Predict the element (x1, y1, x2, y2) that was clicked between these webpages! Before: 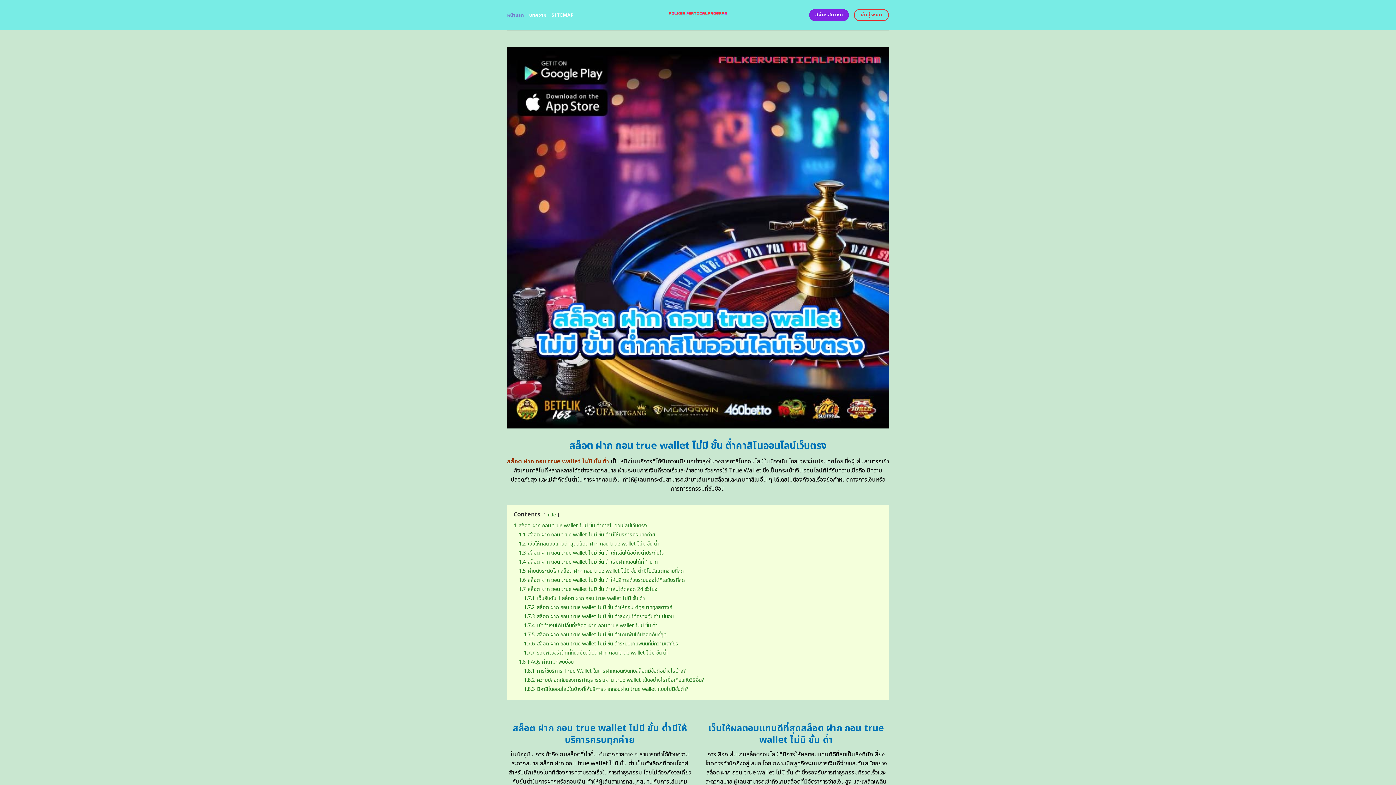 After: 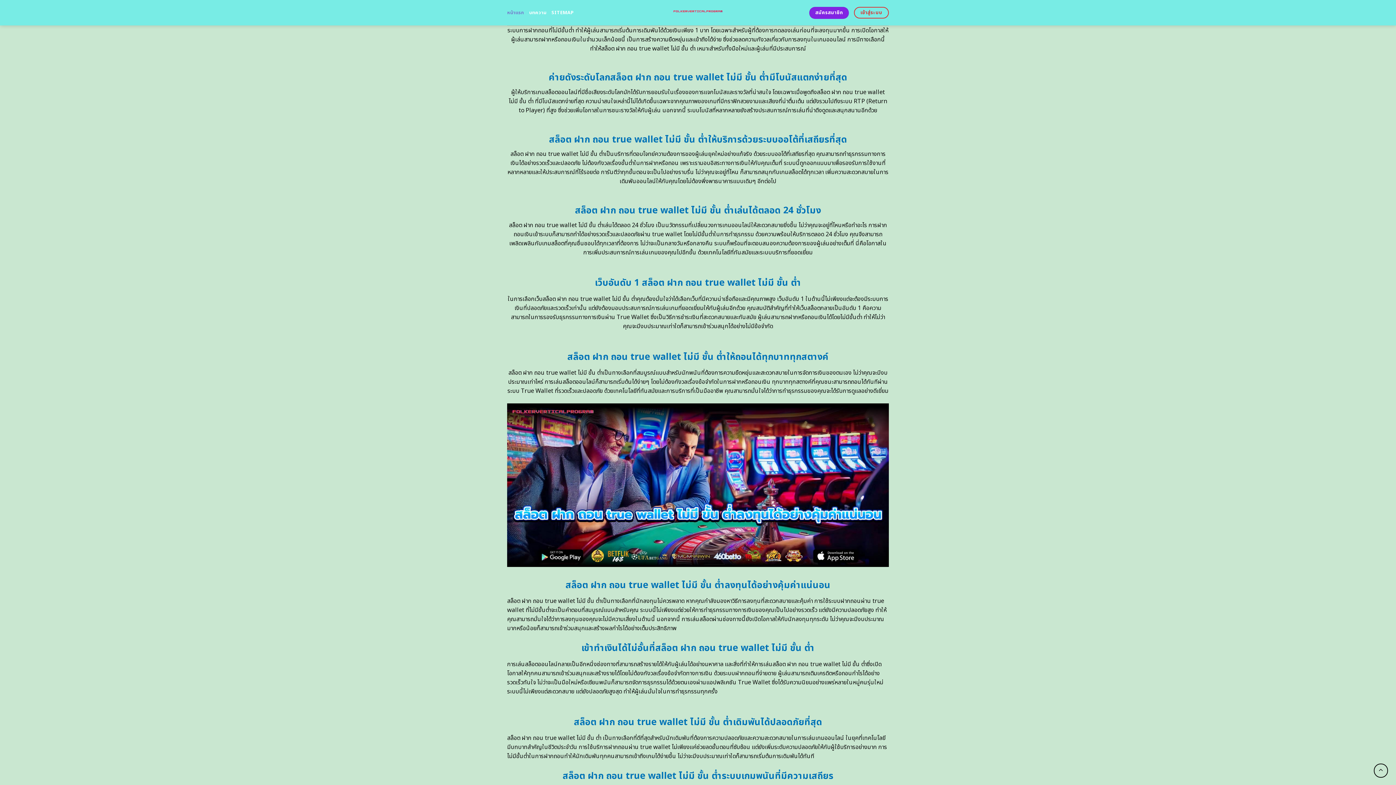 Action: bbox: (518, 558, 657, 566) label: 1.4 สล็อต ฝาก ถอน true wallet ไม่มี ขั้น ต่ำเริ่มฝากถอนได้ที่ 1 บาท